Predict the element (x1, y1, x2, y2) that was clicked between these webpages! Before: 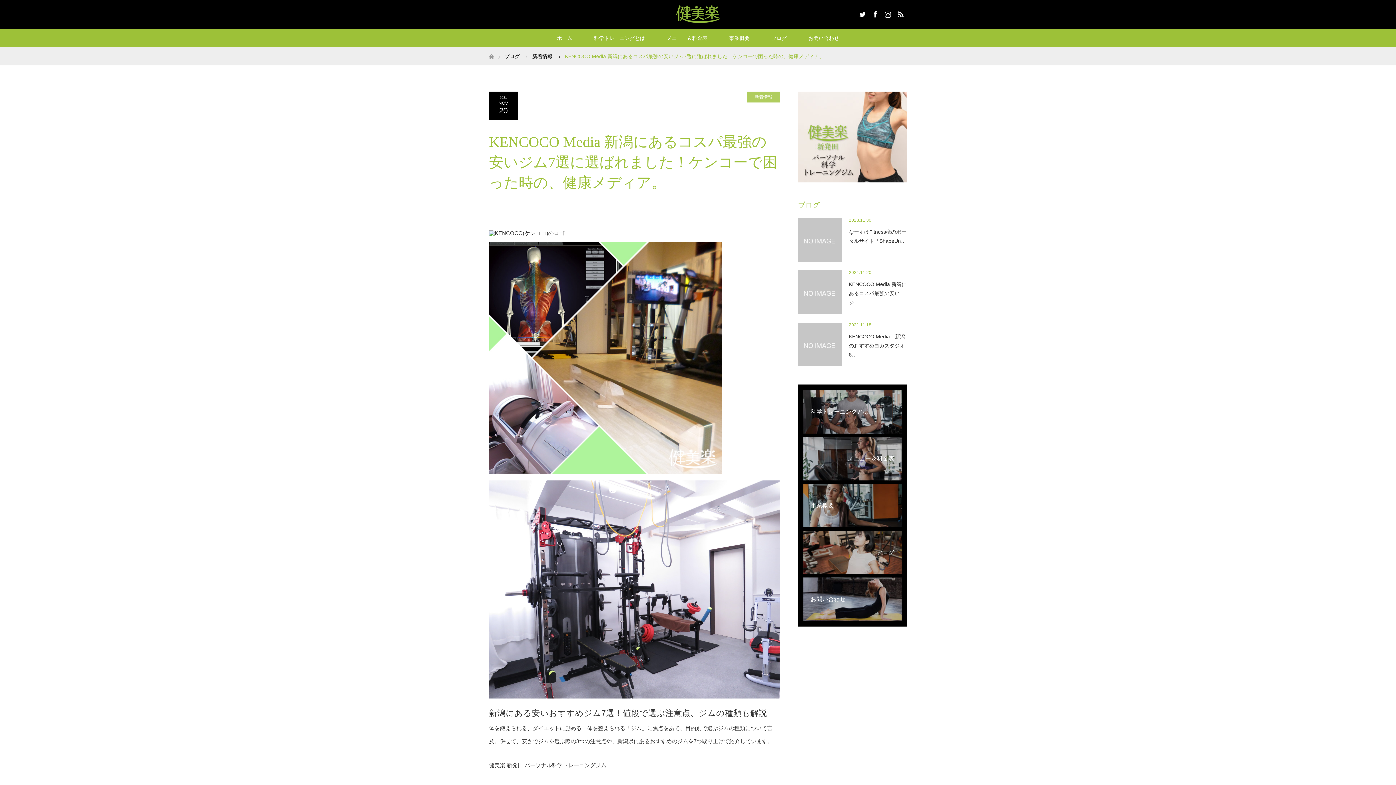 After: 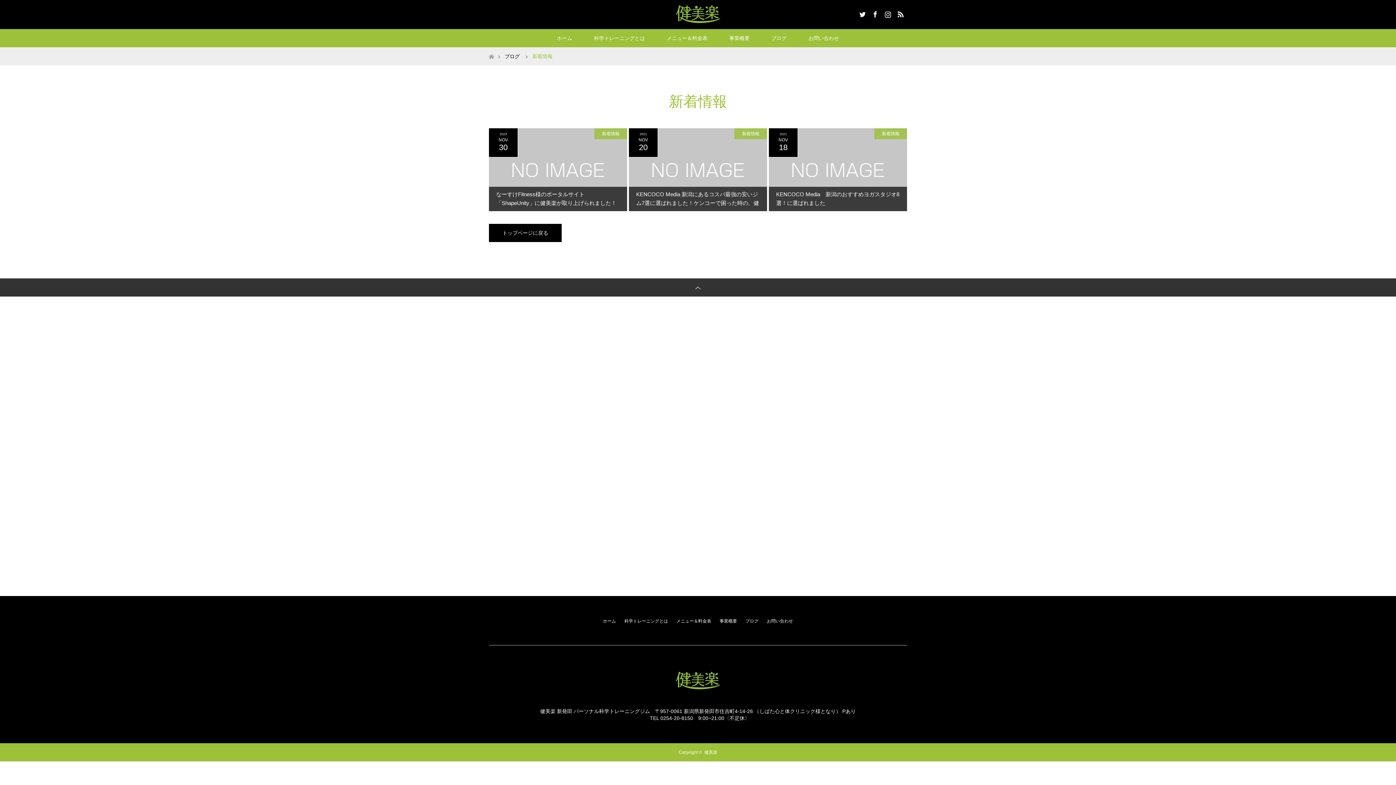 Action: label: 新着情報 bbox: (747, 91, 780, 102)